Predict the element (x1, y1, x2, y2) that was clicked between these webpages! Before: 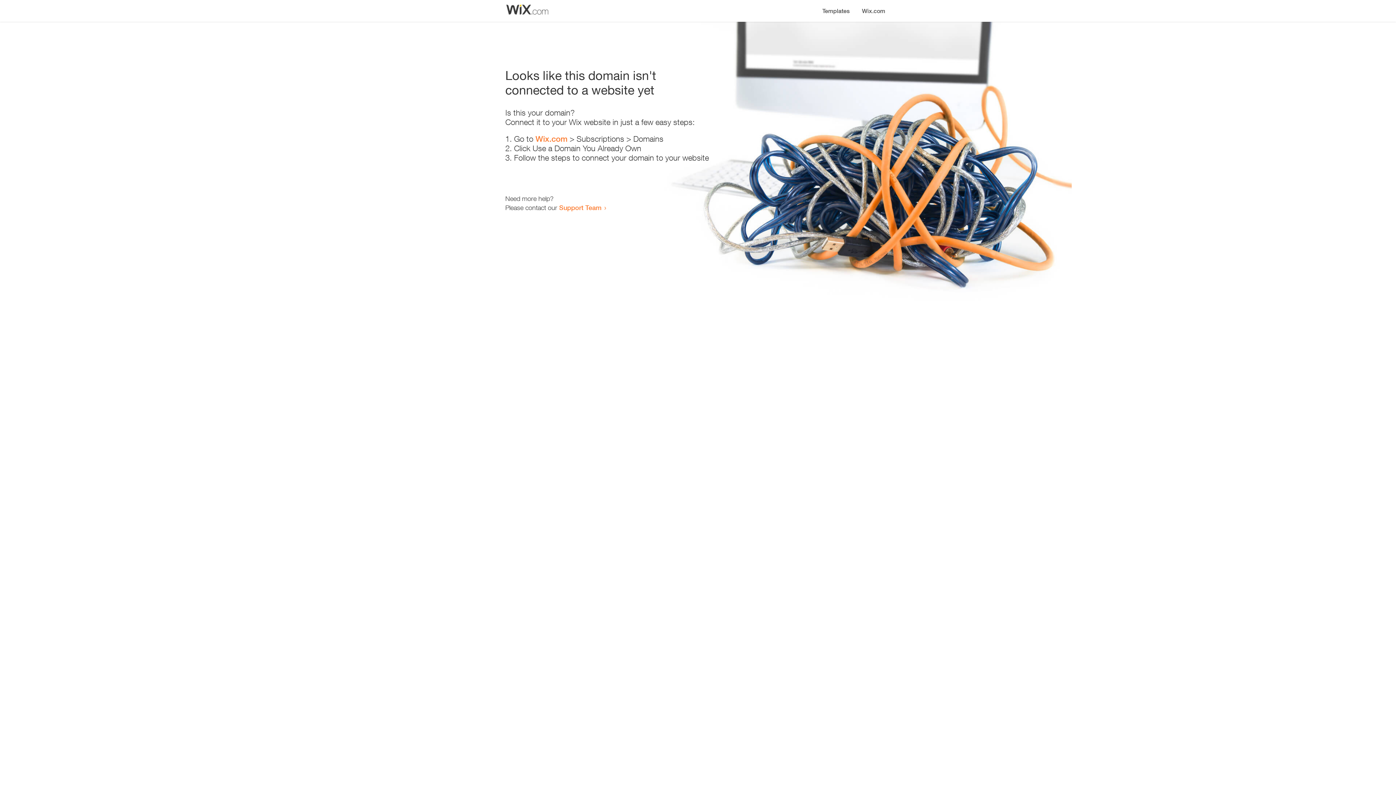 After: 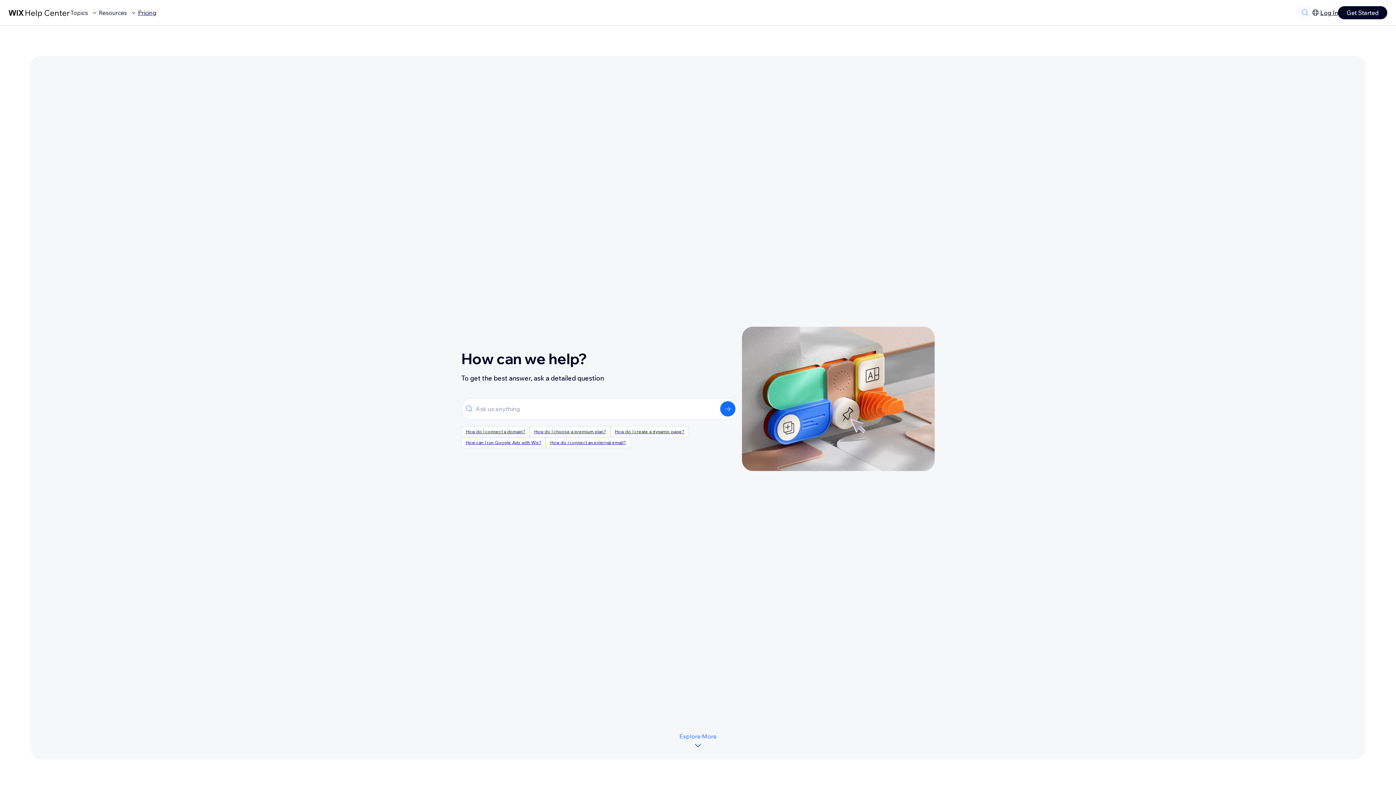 Action: label: Support Team bbox: (559, 203, 601, 211)